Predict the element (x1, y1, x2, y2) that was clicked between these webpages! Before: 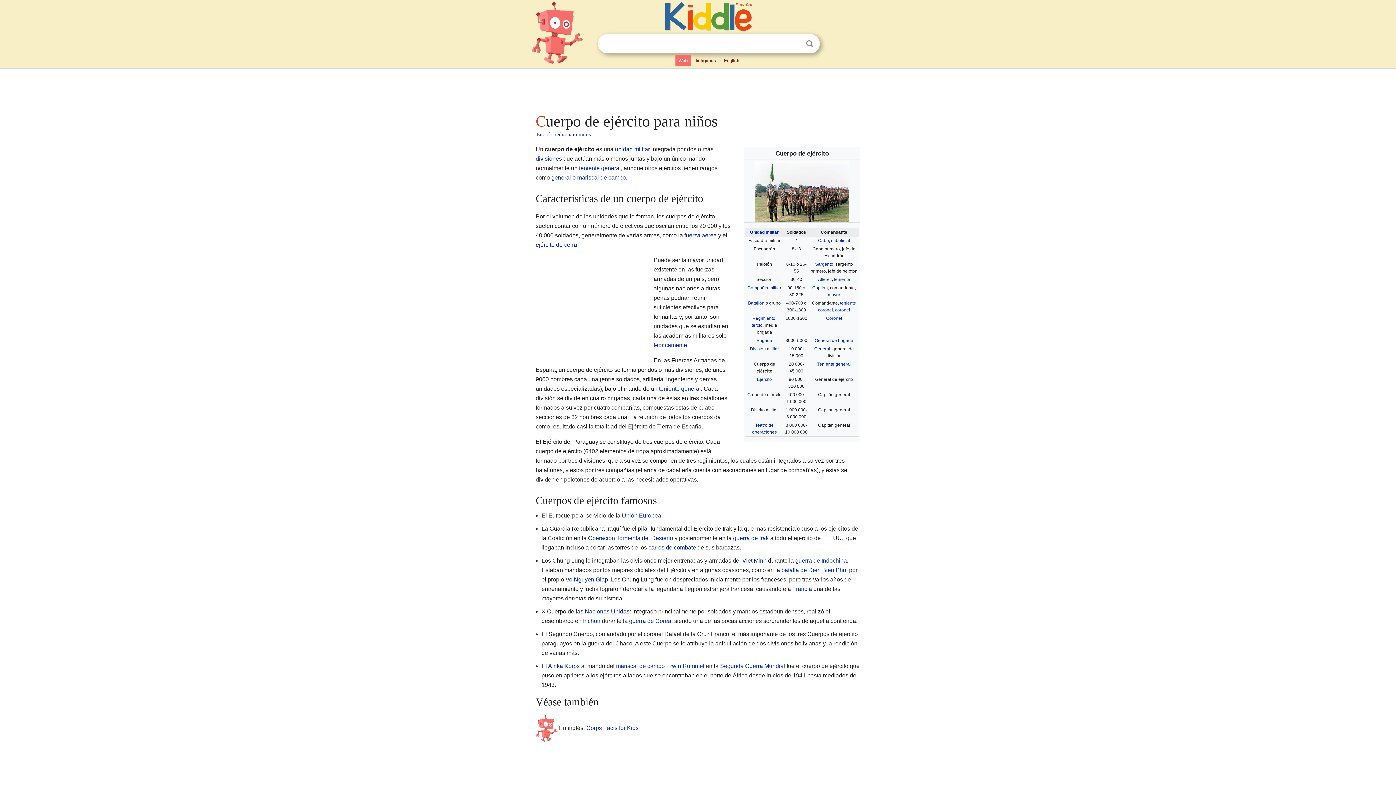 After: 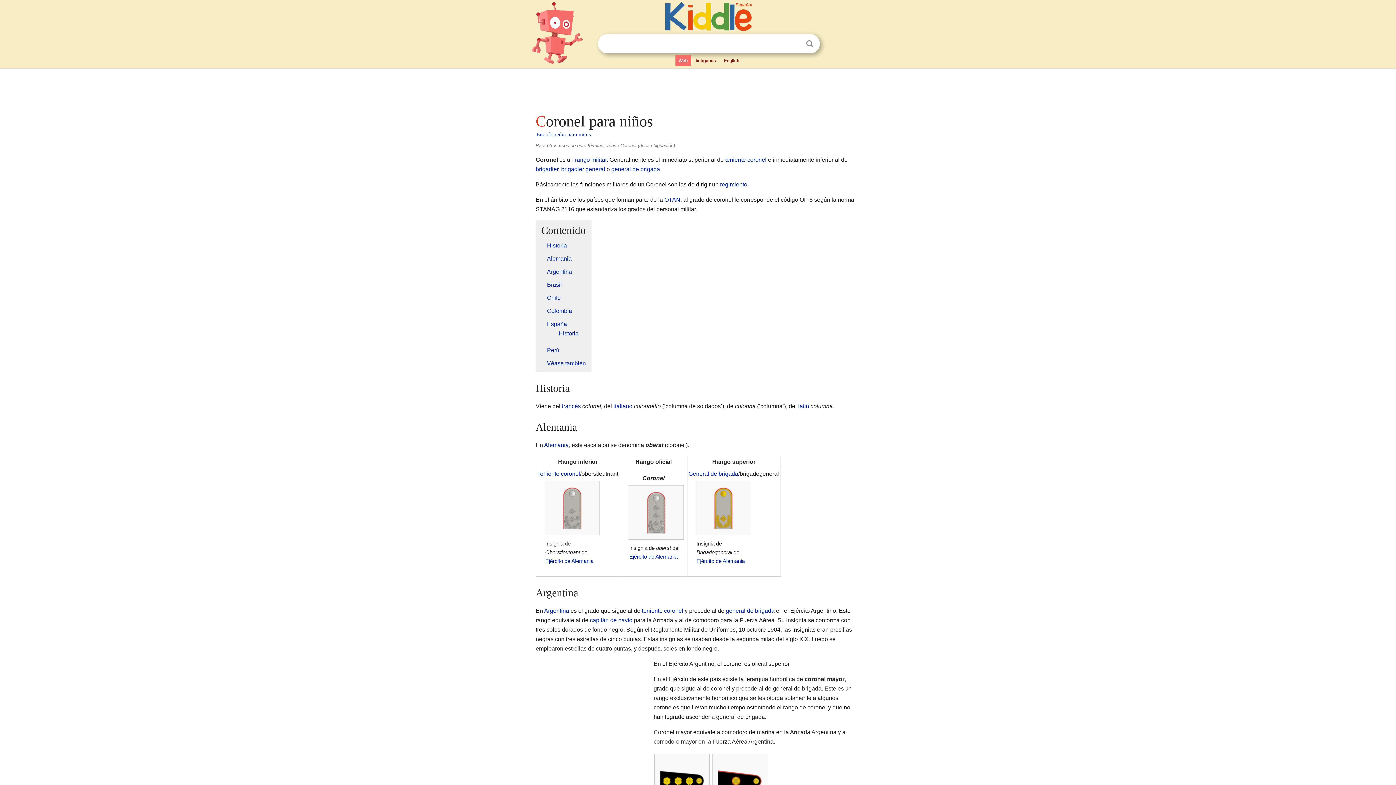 Action: bbox: (826, 316, 842, 321) label: Coronel